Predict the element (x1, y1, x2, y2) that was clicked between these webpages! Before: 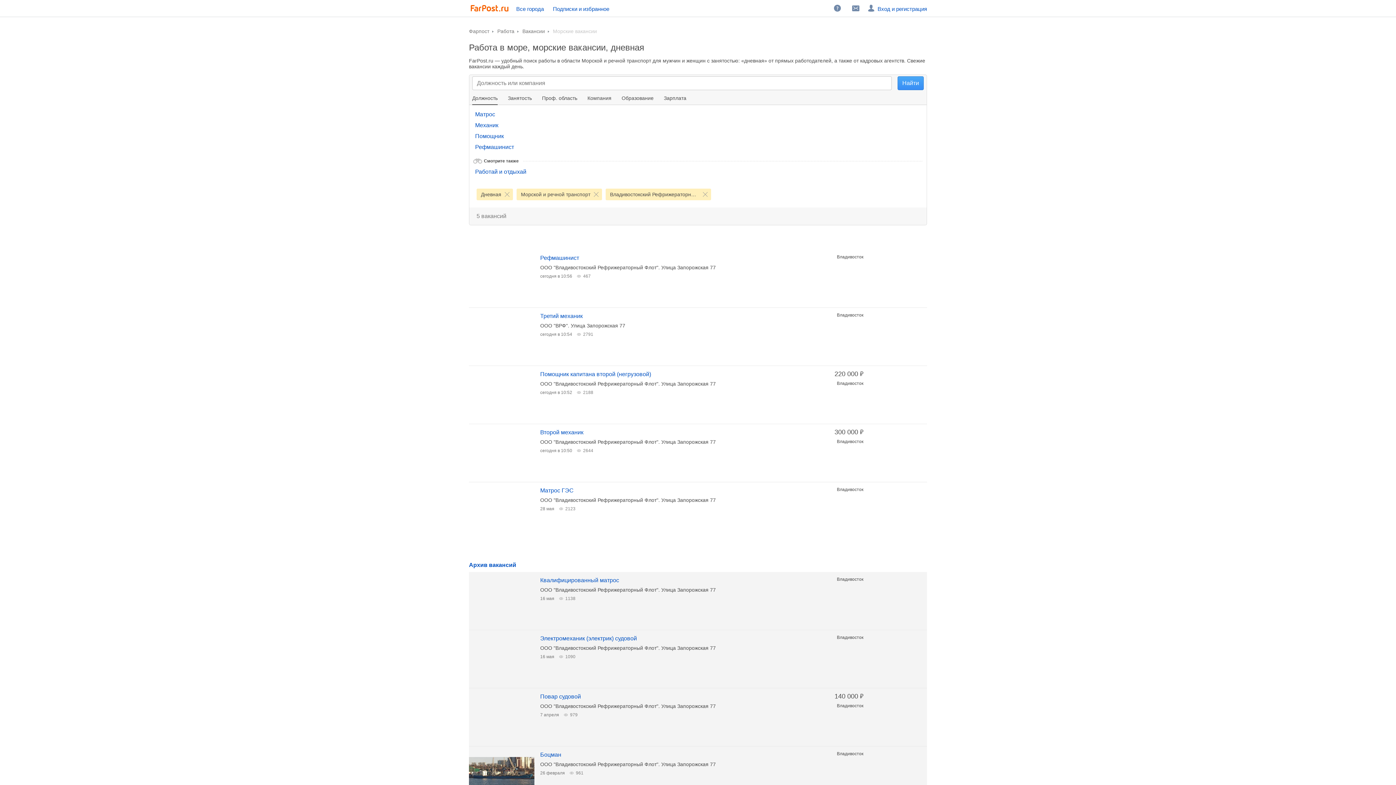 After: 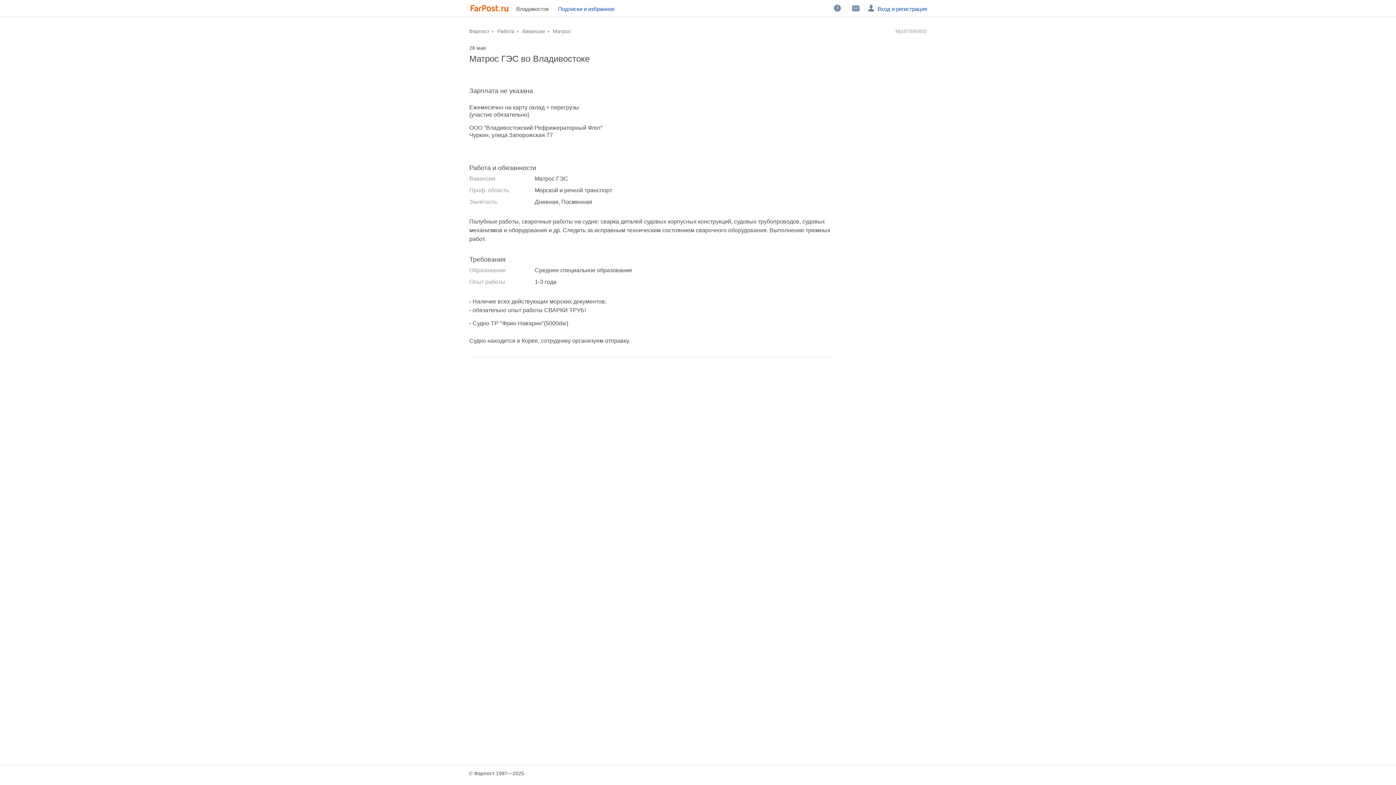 Action: label: Матрос ГЭС bbox: (540, 487, 573, 493)